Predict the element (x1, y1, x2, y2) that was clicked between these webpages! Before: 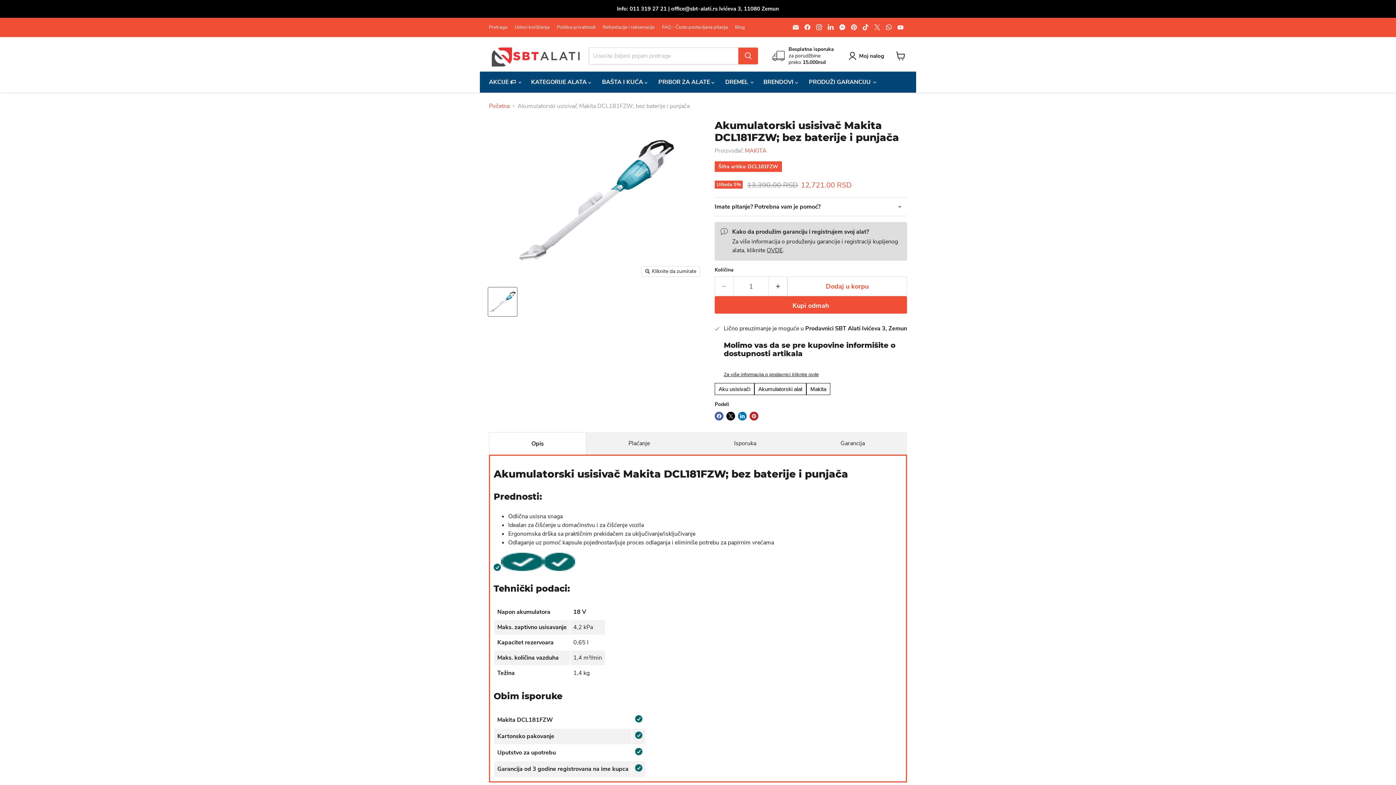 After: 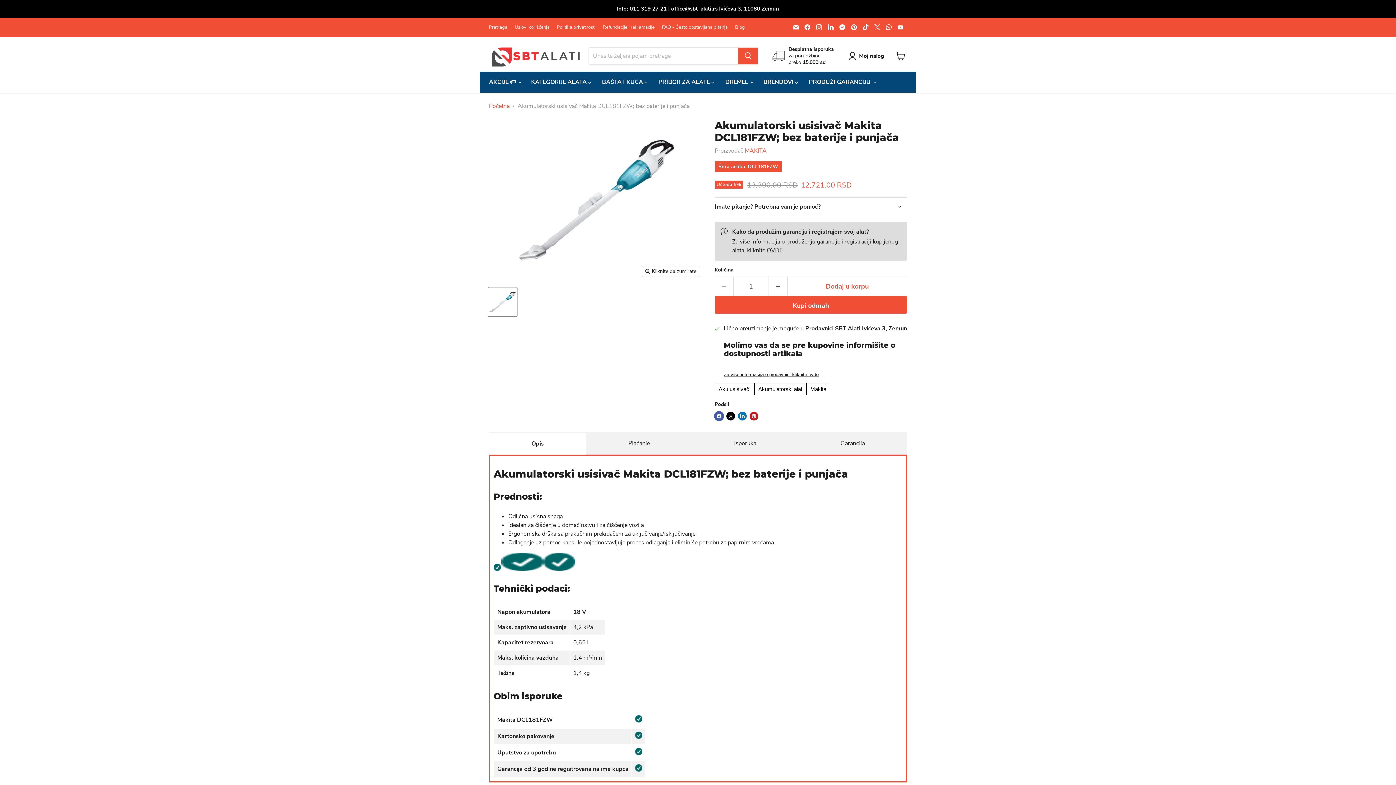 Action: bbox: (714, 411, 723, 420) label: Podeli na Facebook